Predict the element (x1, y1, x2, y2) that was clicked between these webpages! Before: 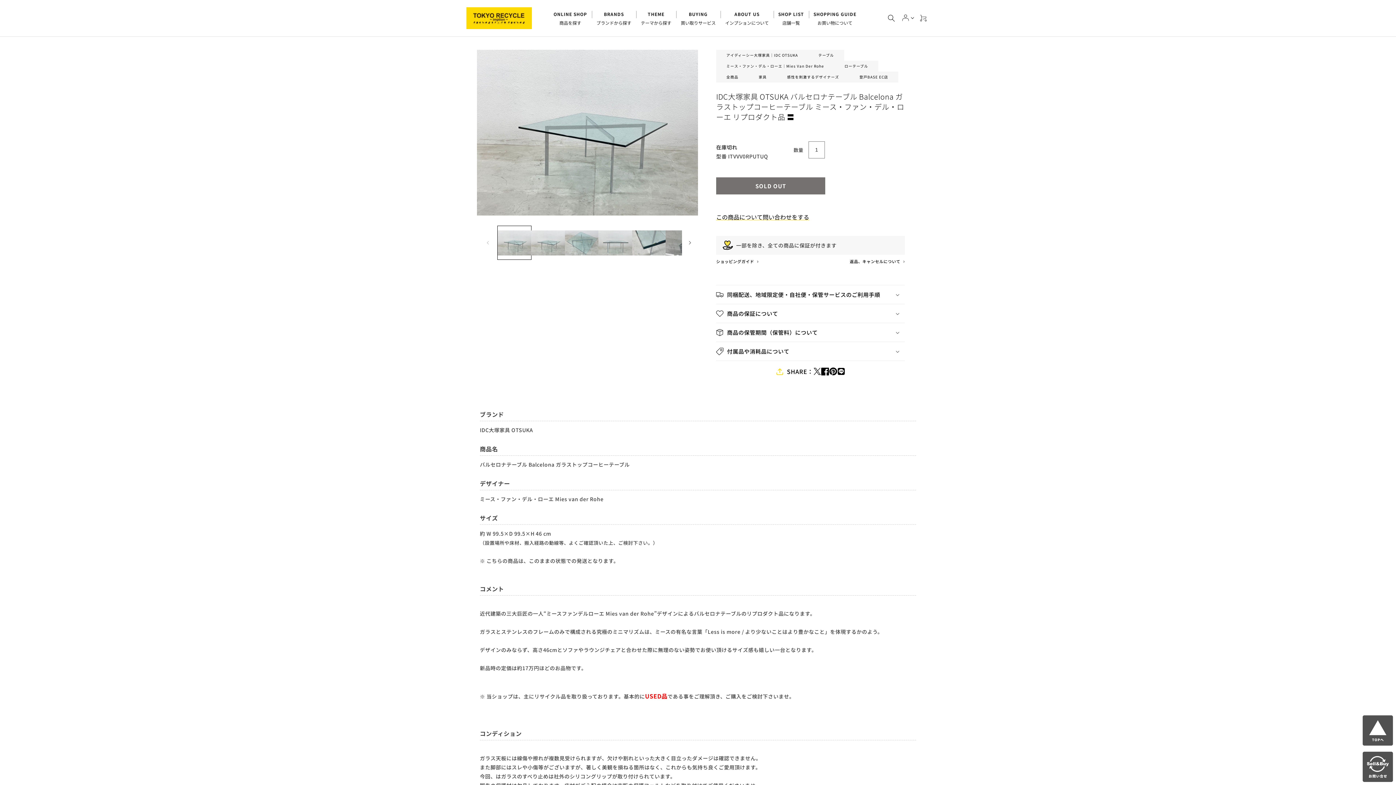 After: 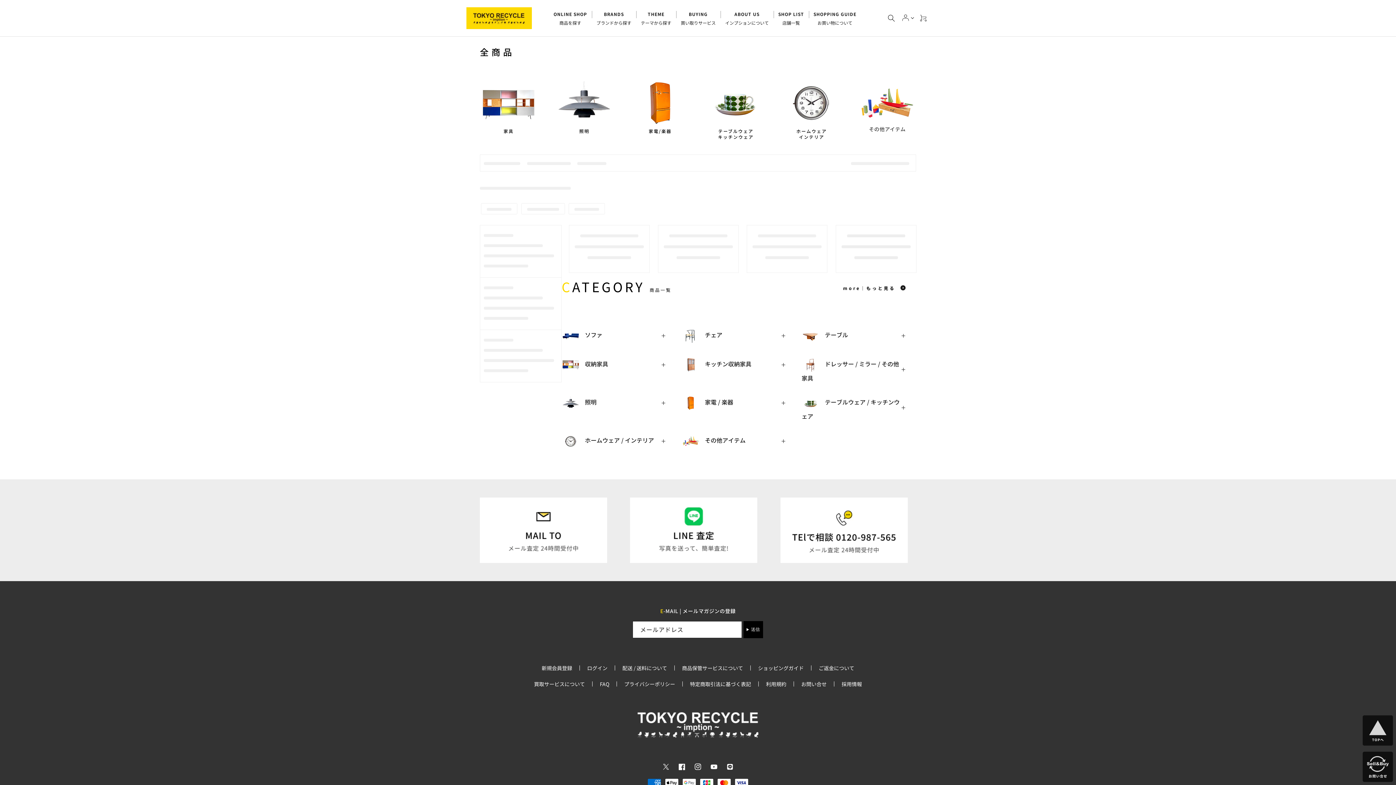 Action: bbox: (716, 71, 748, 82) label: 全商品